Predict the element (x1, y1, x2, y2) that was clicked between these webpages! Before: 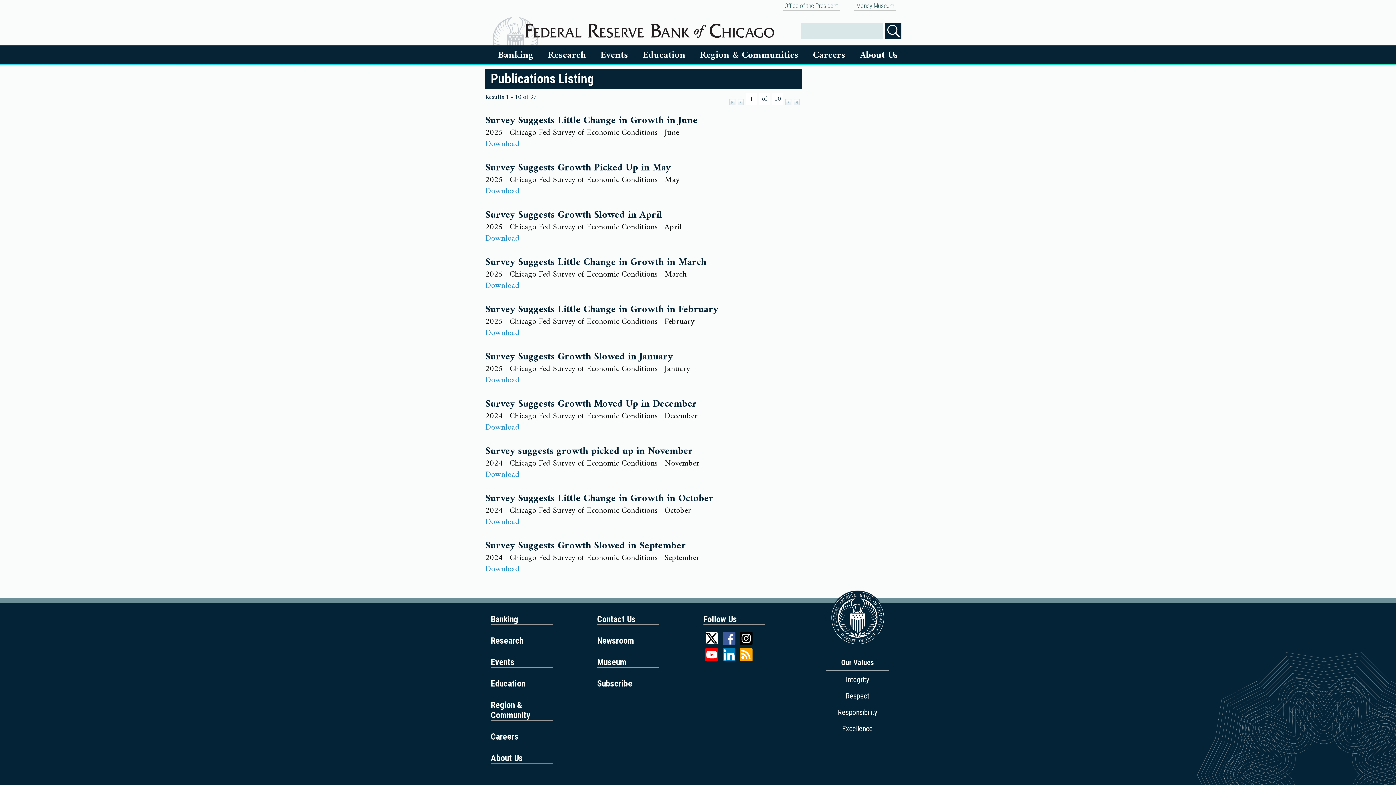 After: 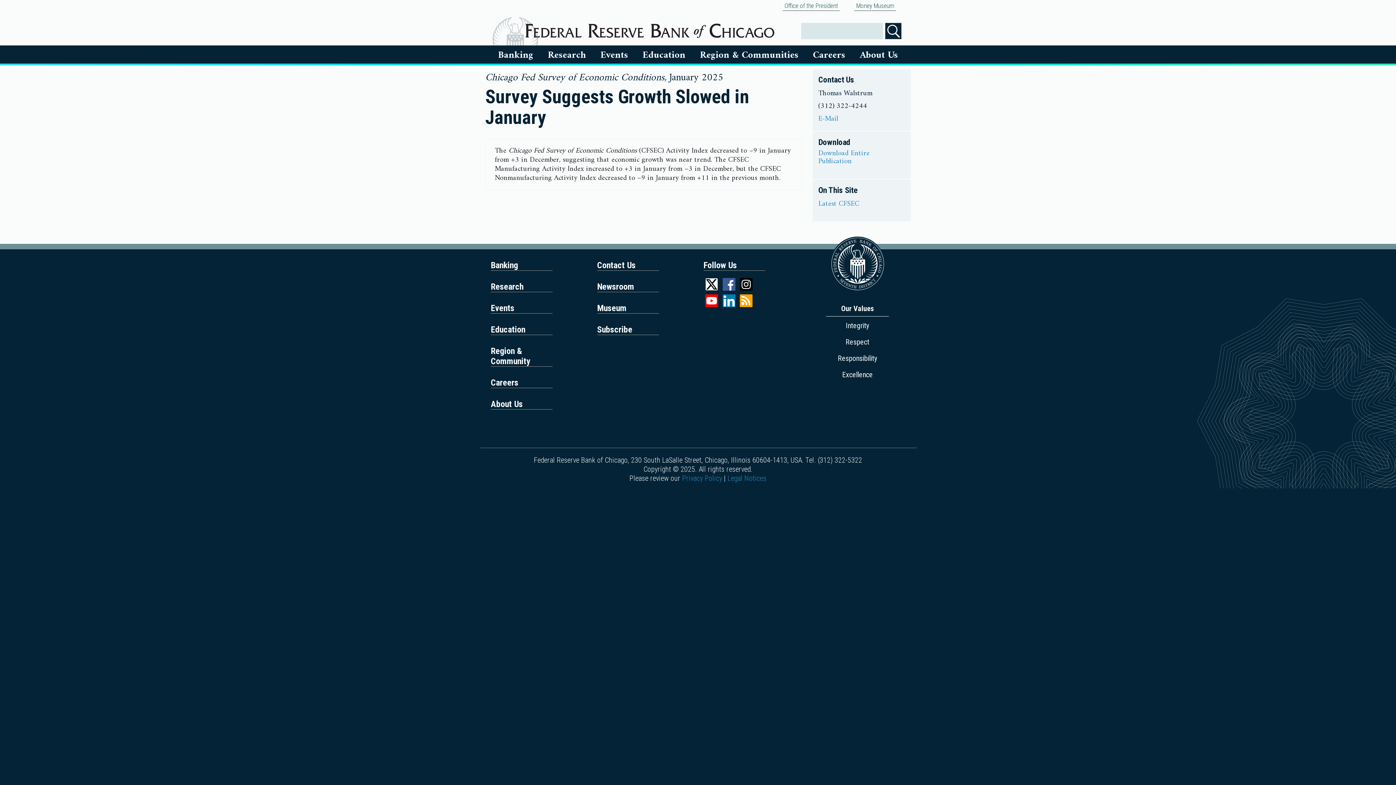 Action: bbox: (485, 350, 673, 363) label: Survey Suggests Growth Slowed in January